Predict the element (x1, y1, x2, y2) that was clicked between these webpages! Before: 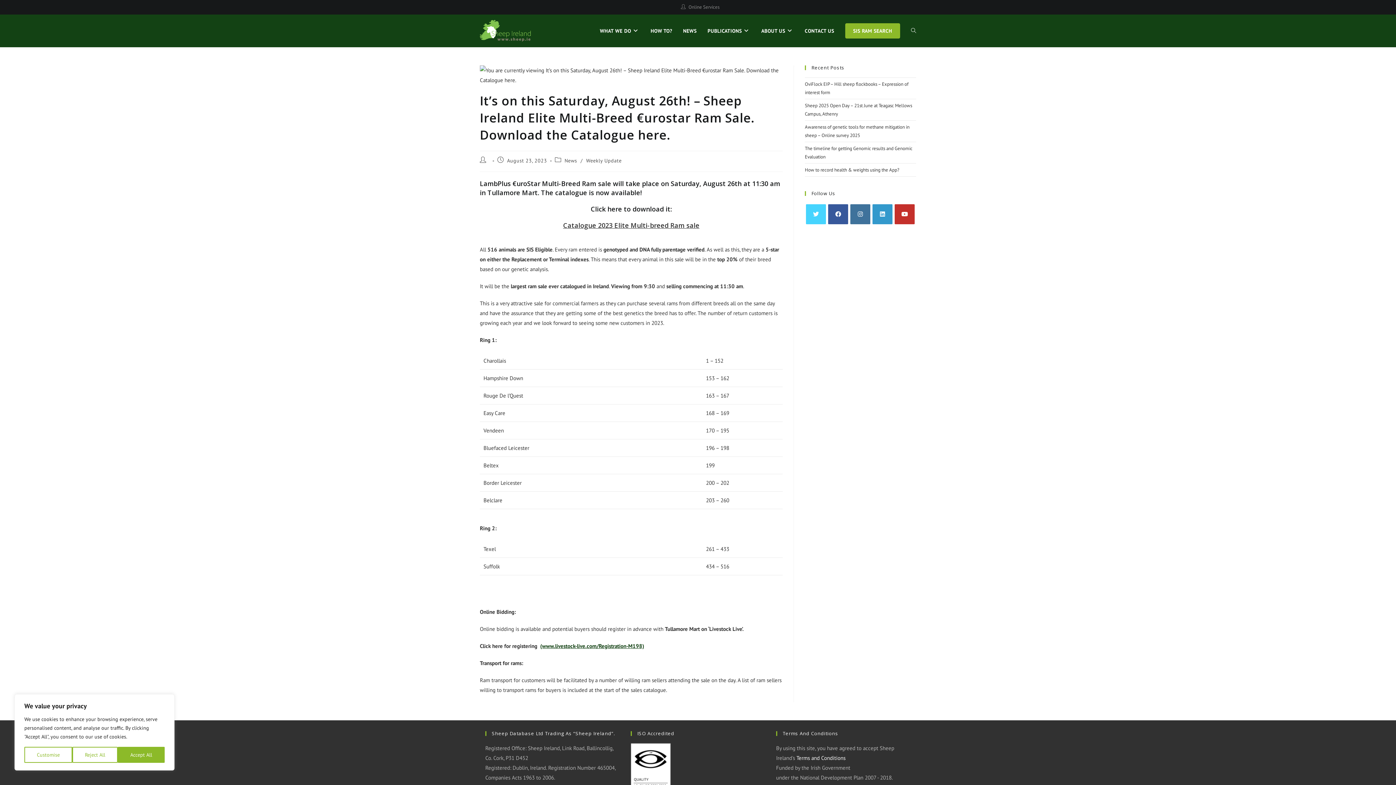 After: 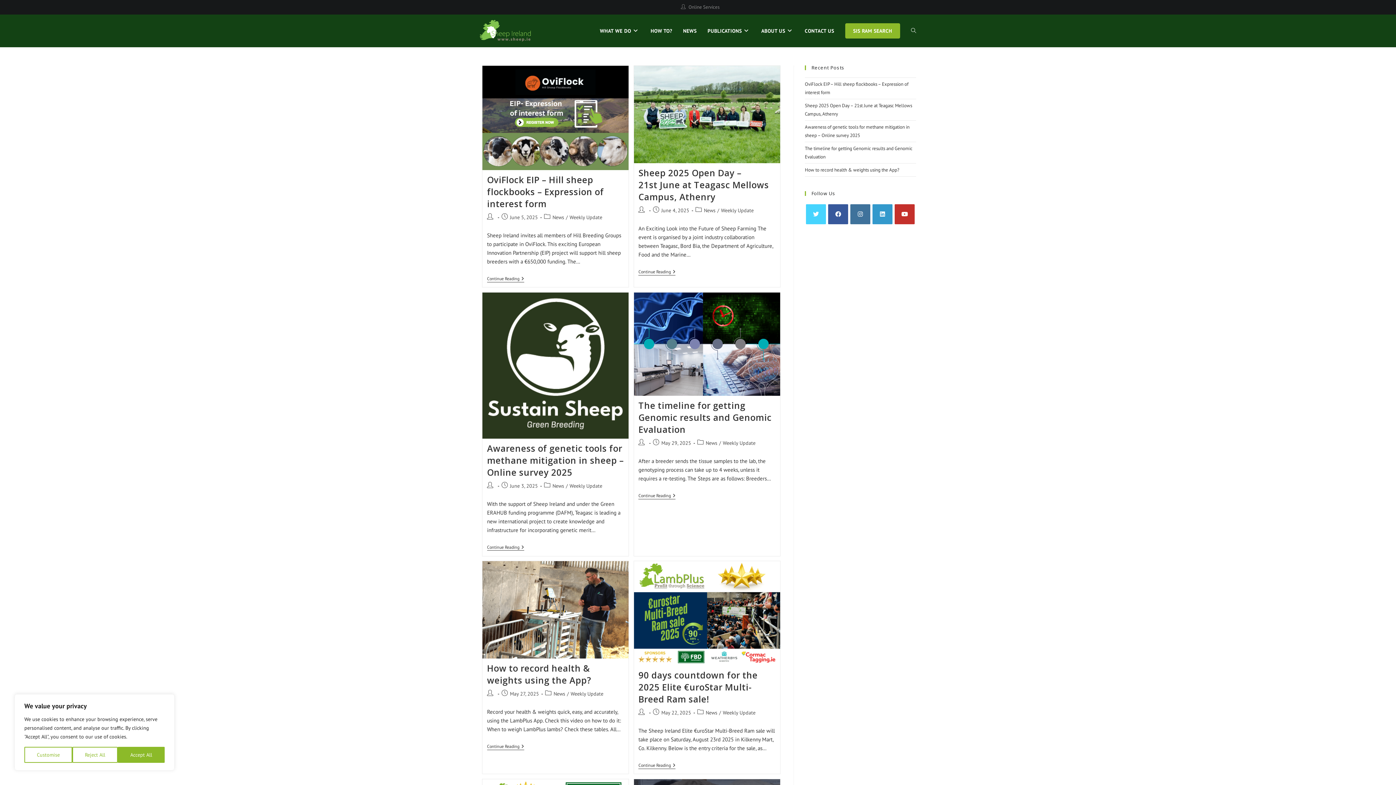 Action: label: NEWS bbox: (677, 14, 702, 47)